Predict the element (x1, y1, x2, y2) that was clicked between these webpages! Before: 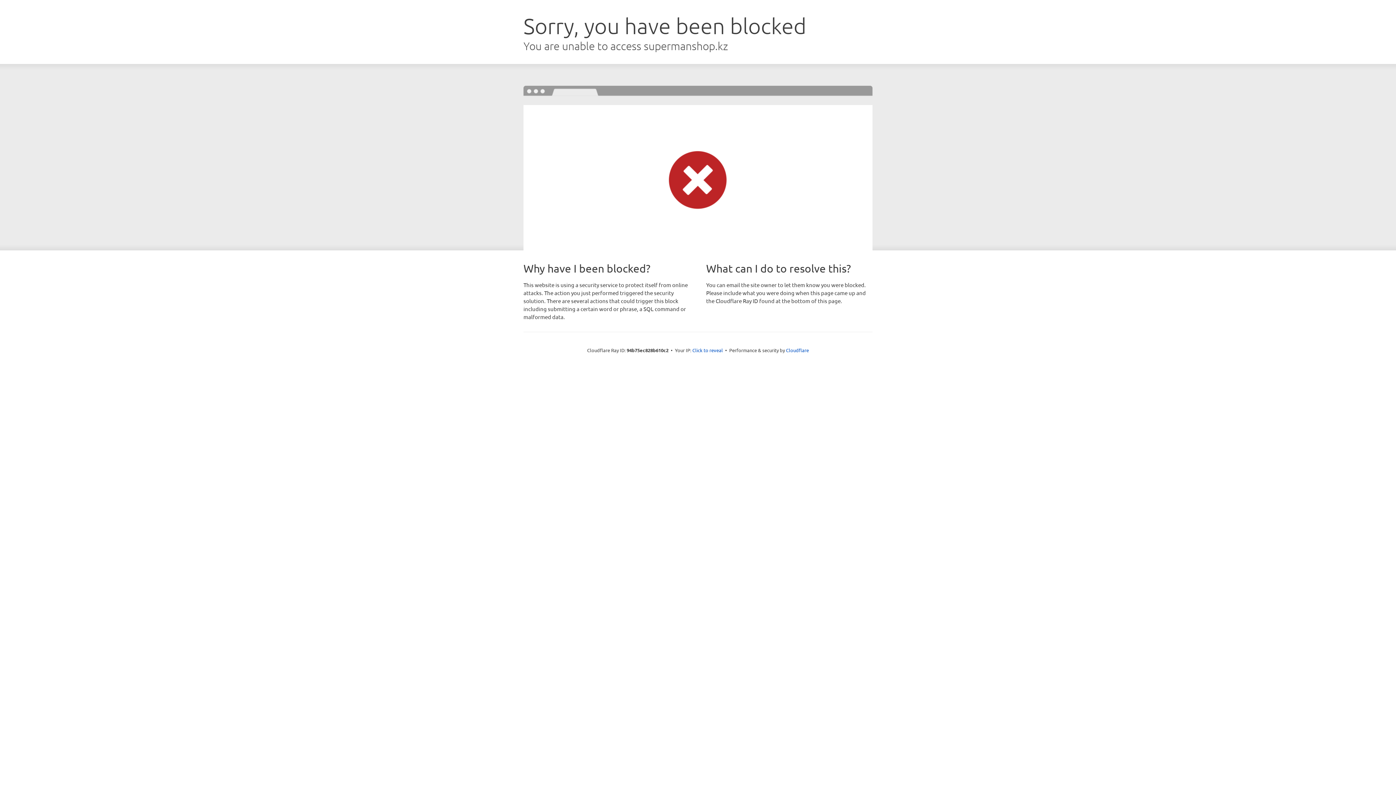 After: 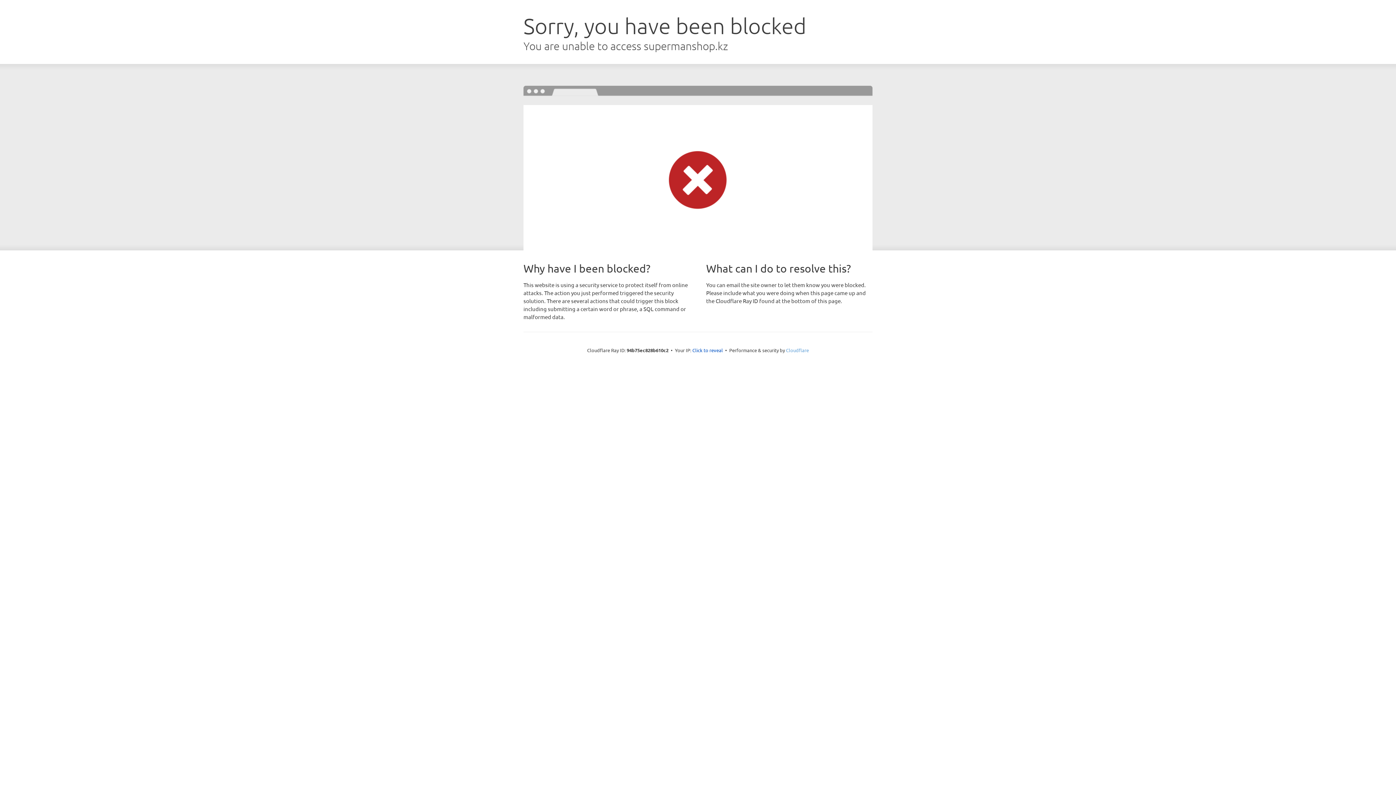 Action: label: Cloudflare bbox: (786, 347, 809, 353)